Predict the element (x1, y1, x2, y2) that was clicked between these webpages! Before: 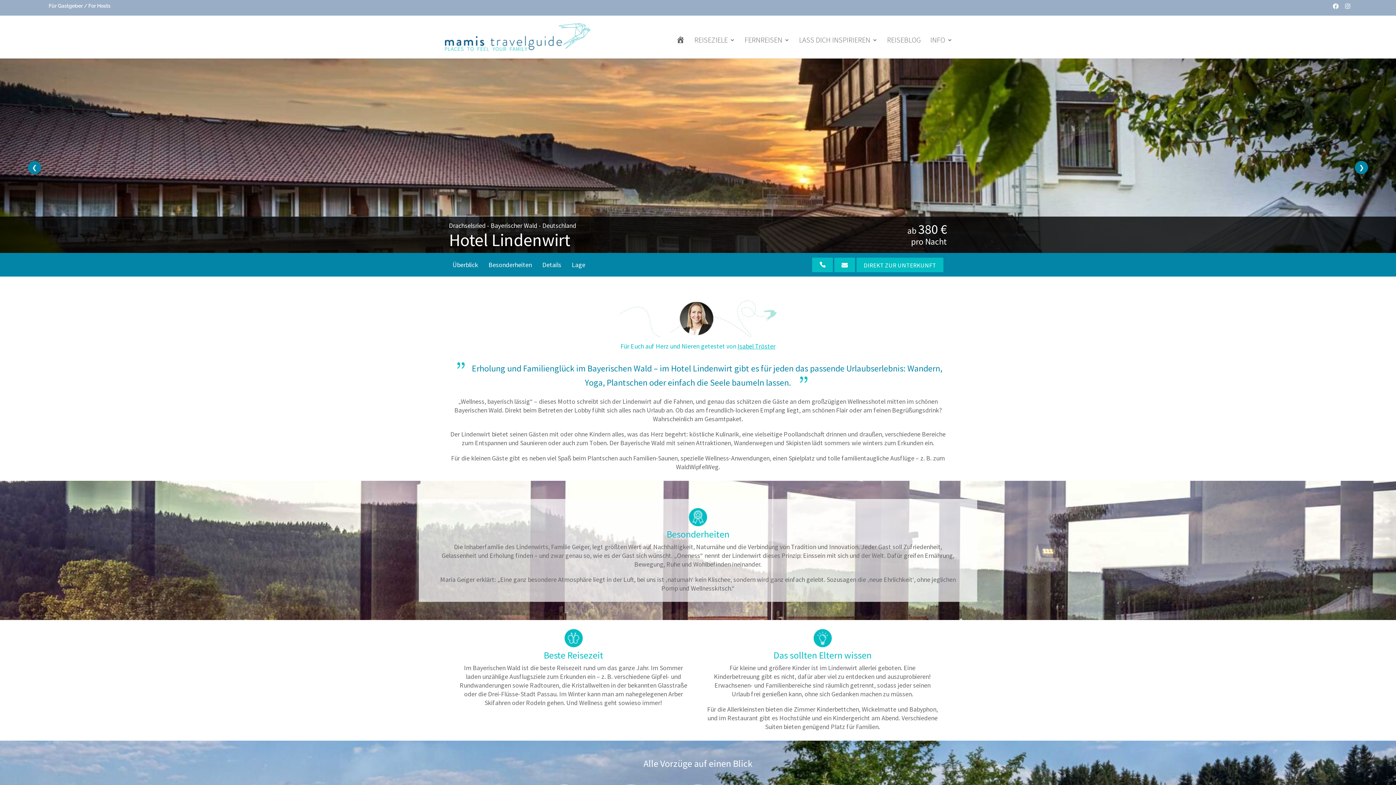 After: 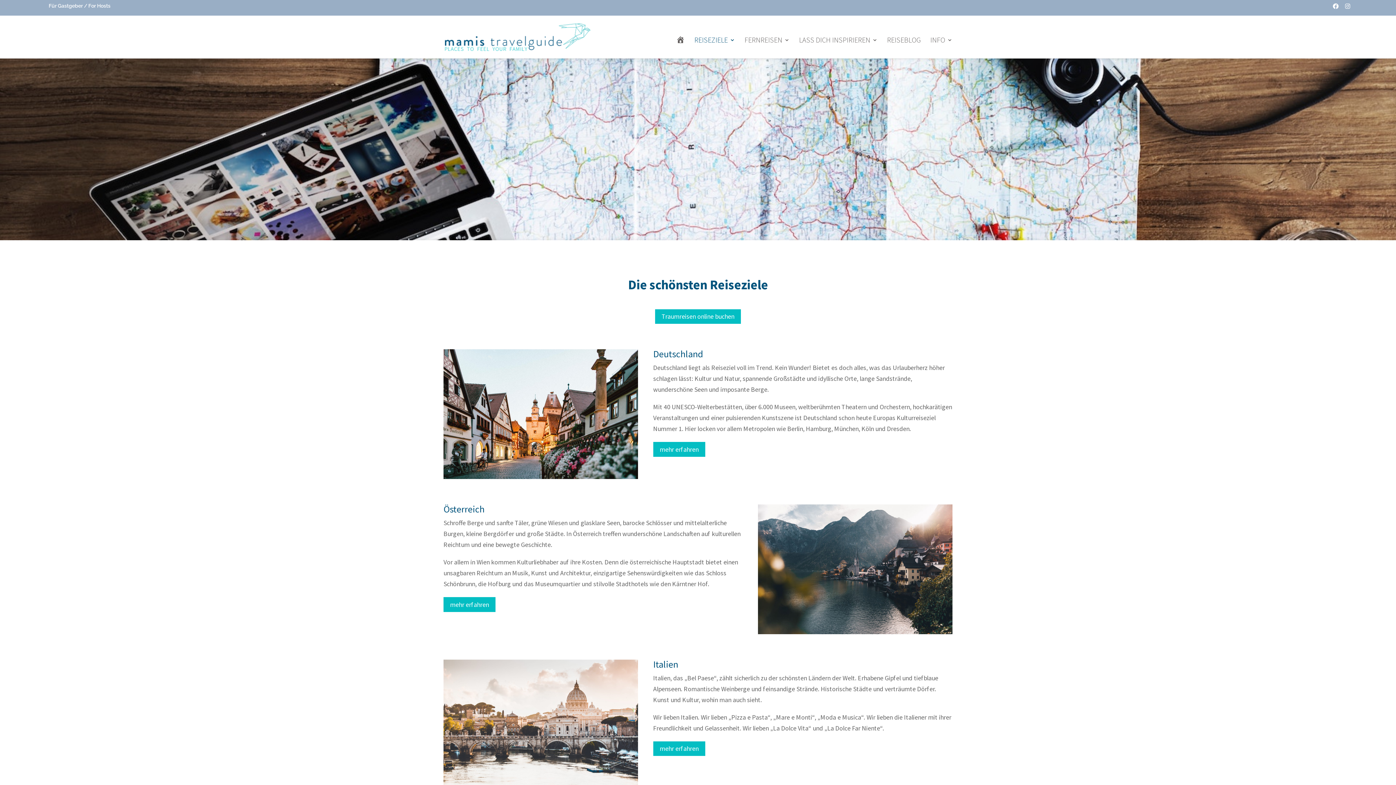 Action: bbox: (694, 37, 735, 60) label: REISEZIELE